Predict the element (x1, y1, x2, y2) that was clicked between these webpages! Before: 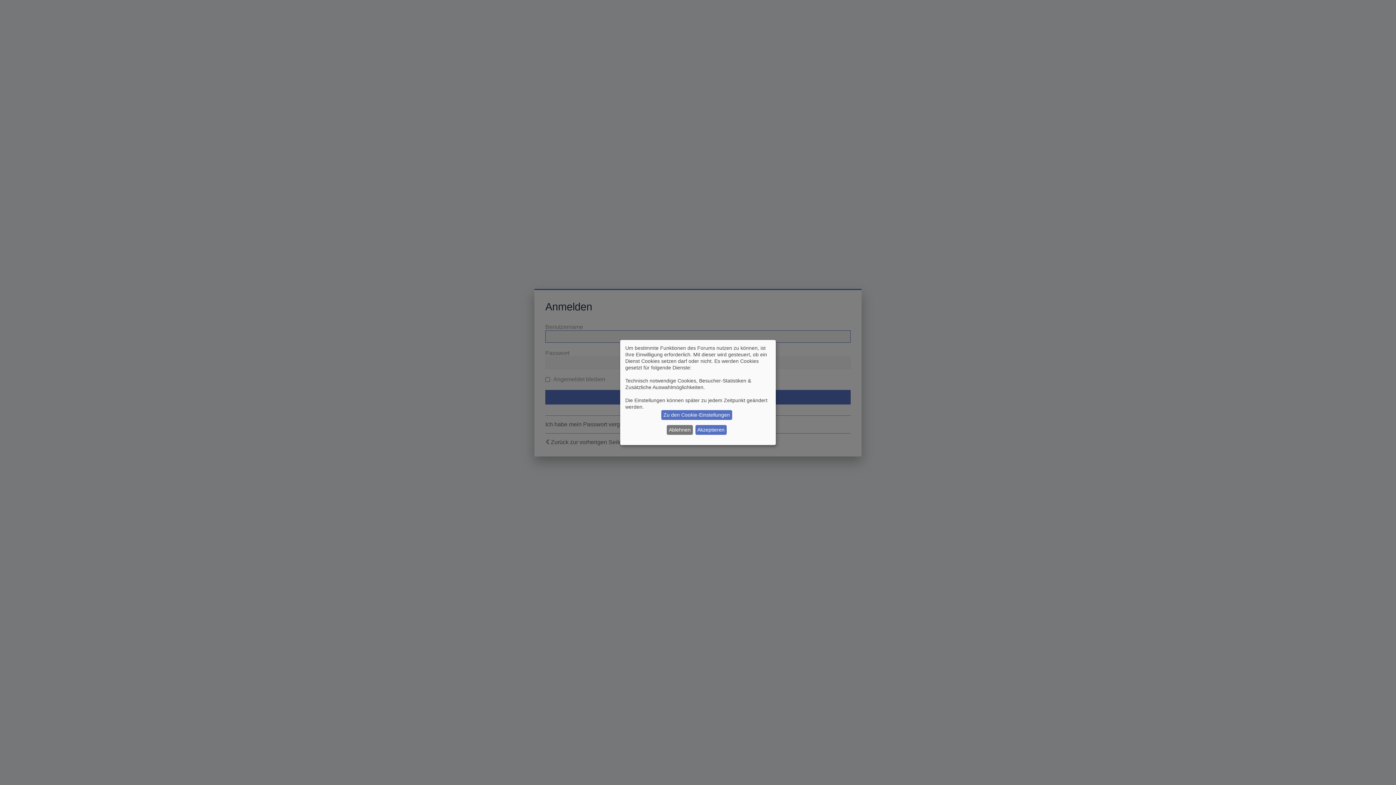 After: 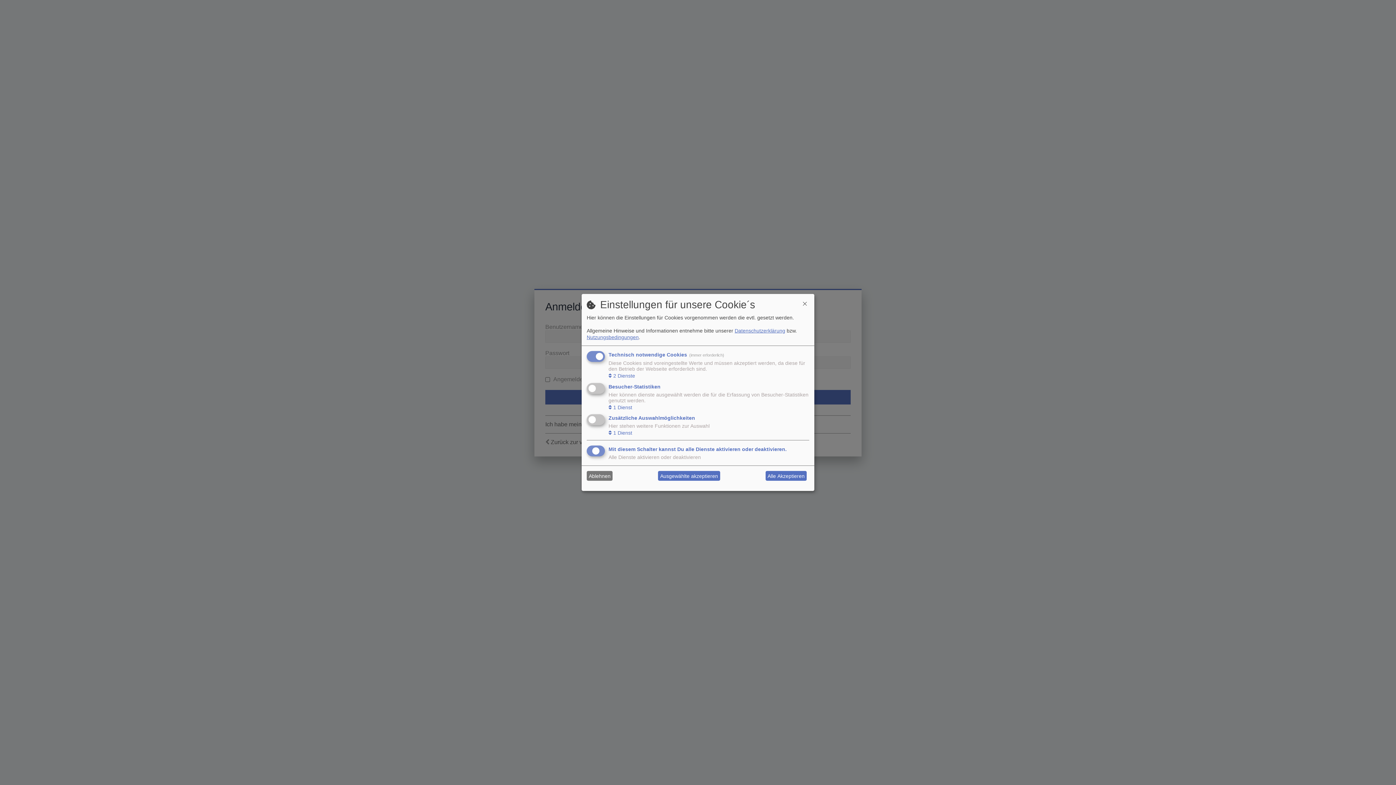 Action: bbox: (661, 410, 732, 420) label: Zu den Cookie-Einstellungen